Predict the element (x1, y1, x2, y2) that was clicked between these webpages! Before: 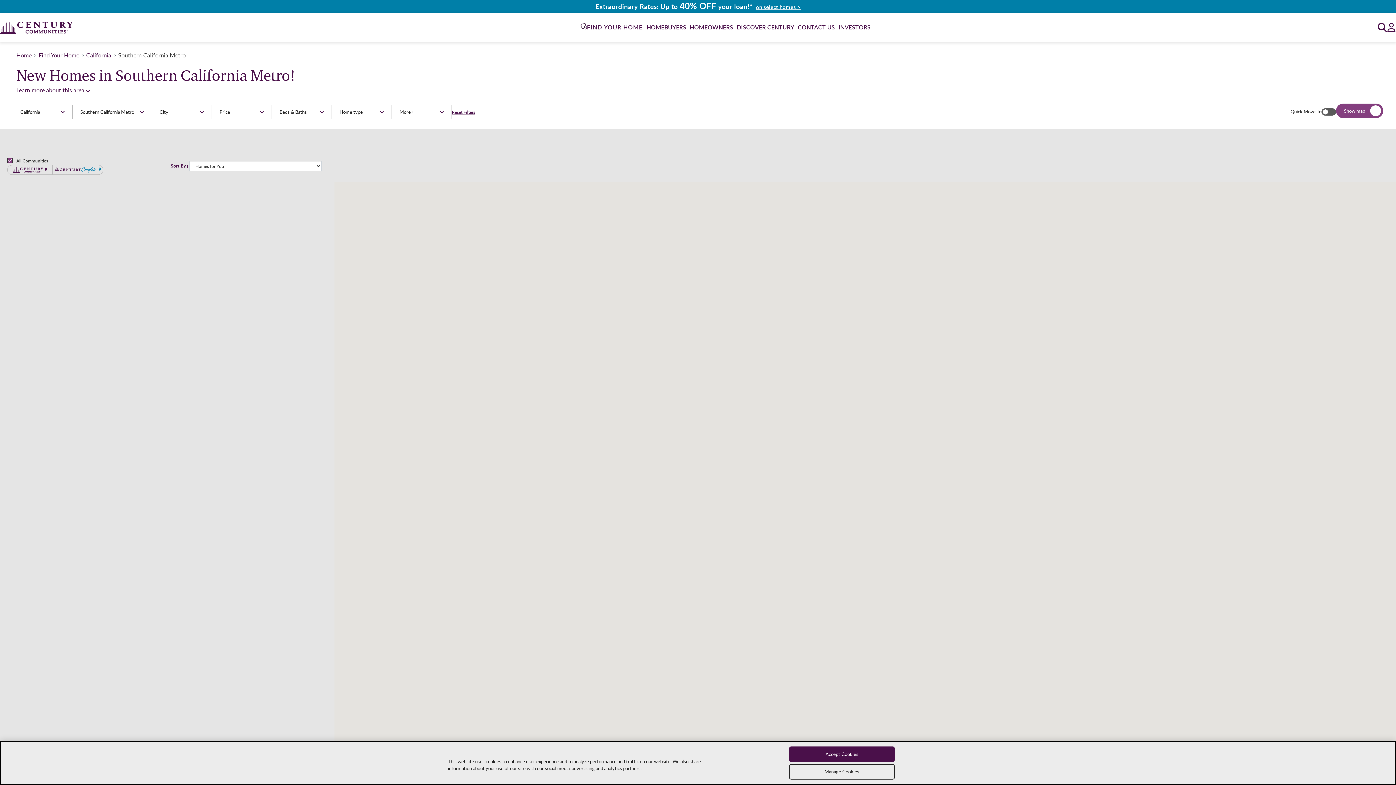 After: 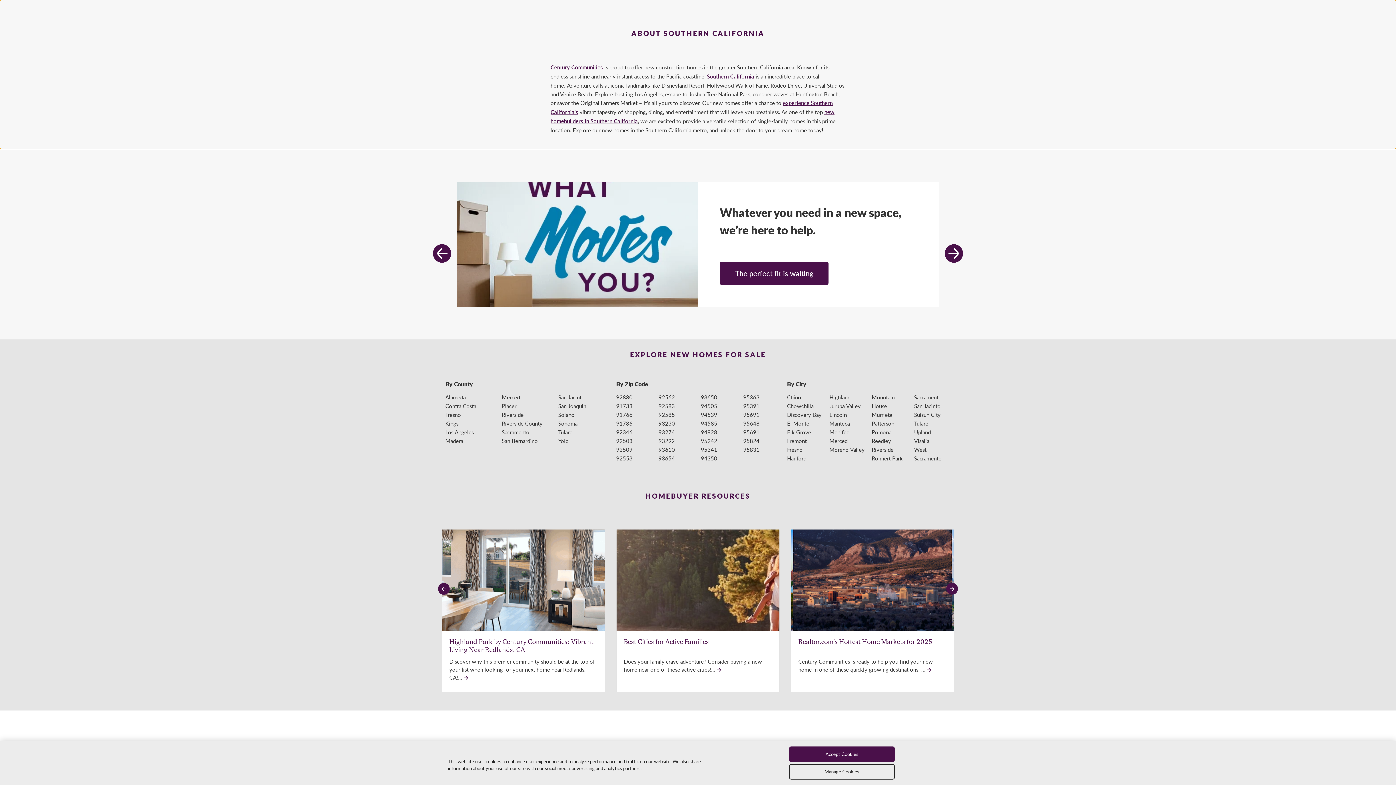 Action: label: Learn more about this area bbox: (16, 86, 85, 94)